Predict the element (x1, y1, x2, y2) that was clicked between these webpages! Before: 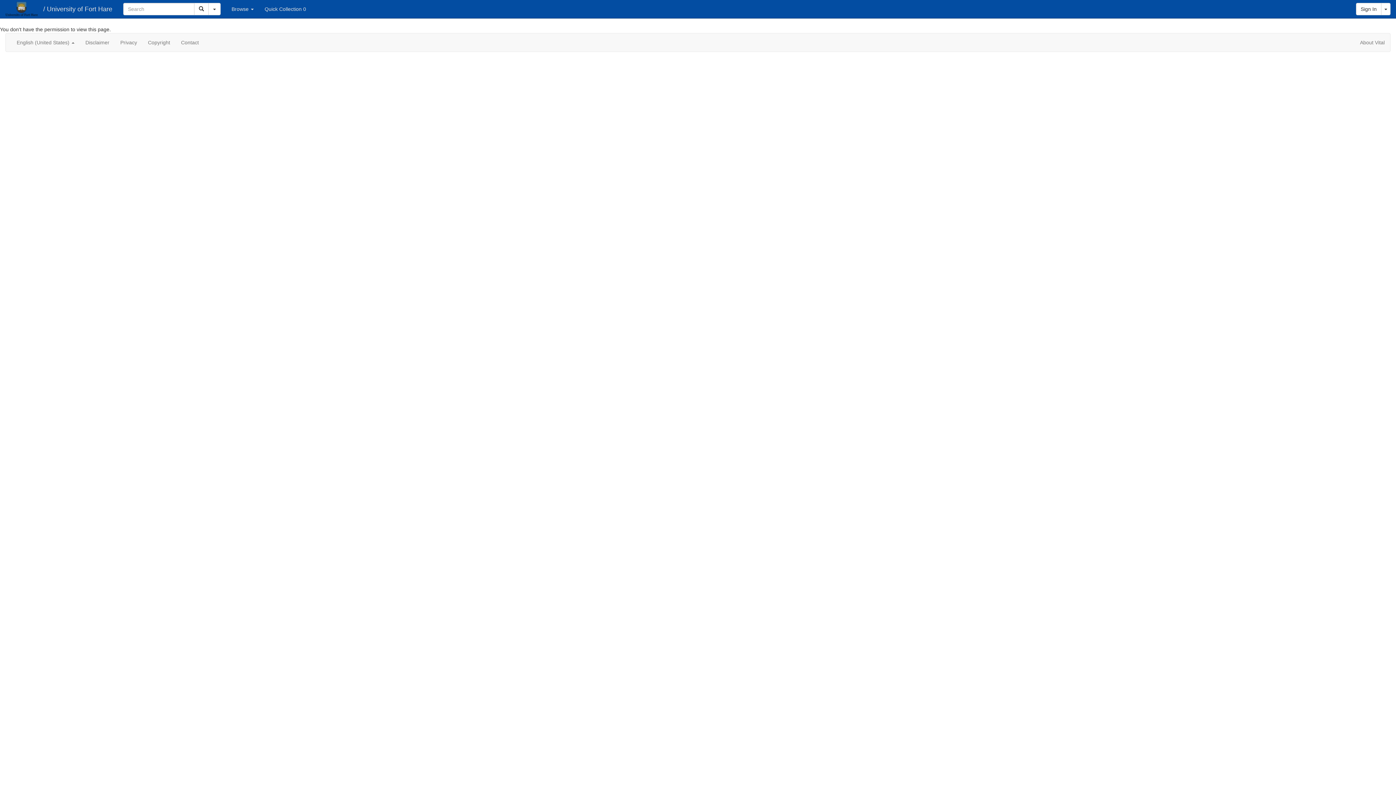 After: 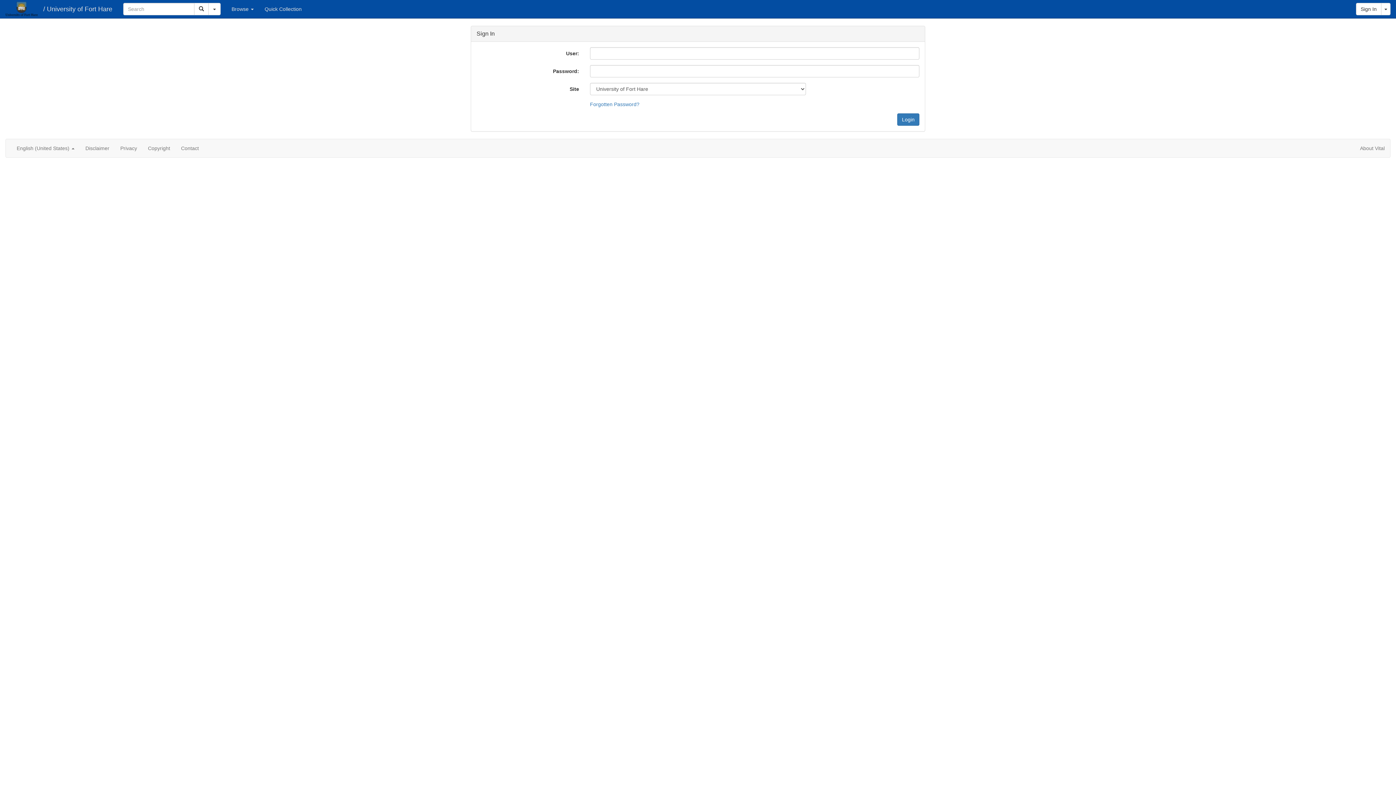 Action: bbox: (1356, 2, 1381, 15) label: Sign In